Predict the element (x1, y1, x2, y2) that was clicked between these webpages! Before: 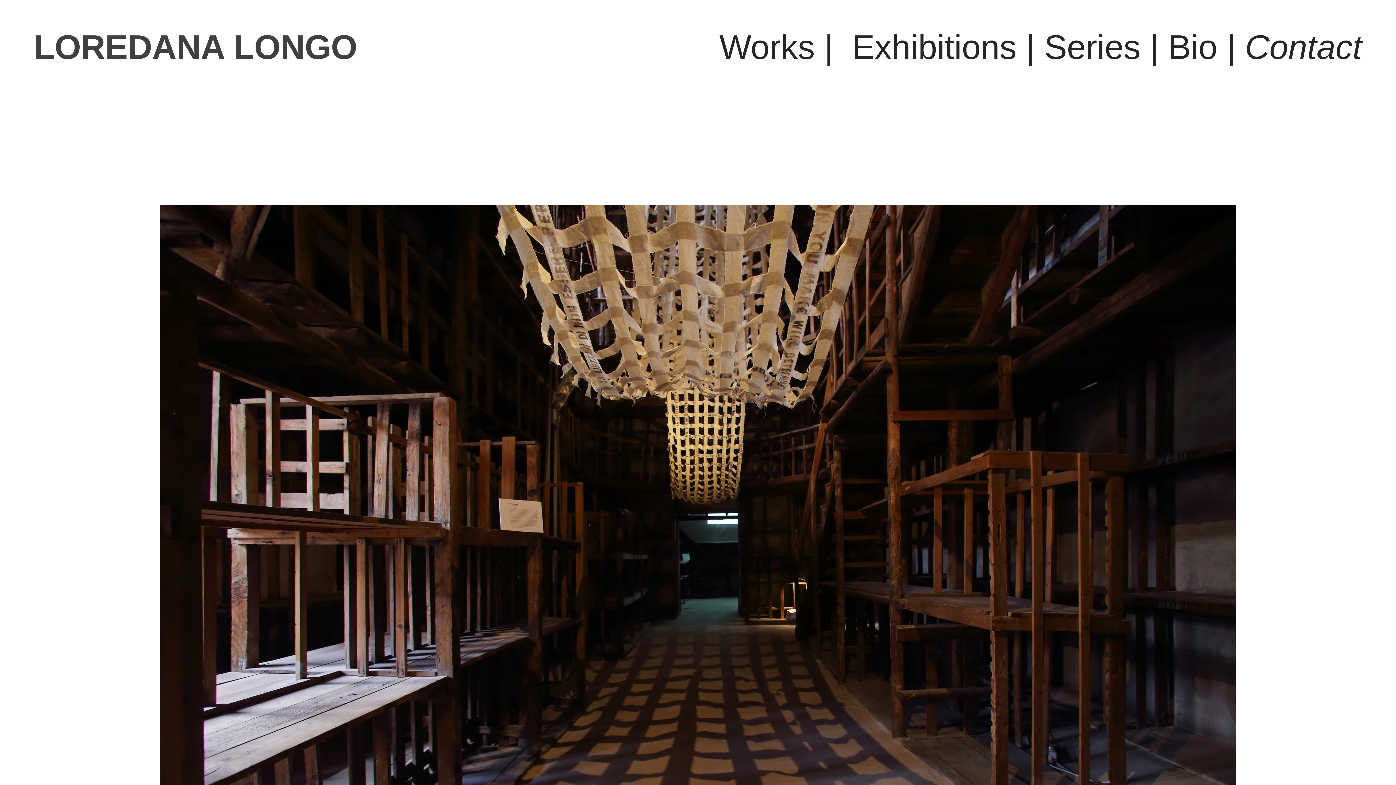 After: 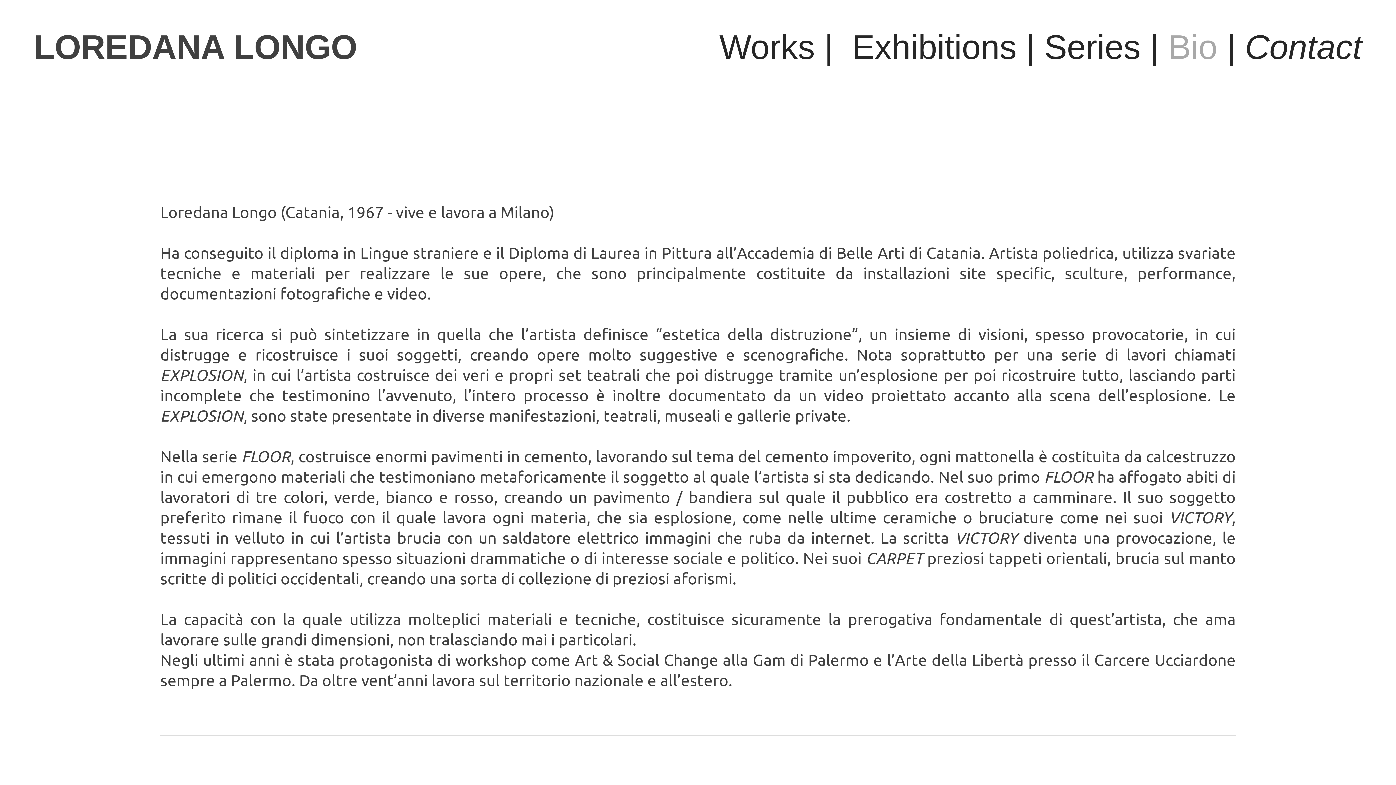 Action: bbox: (1168, 28, 1217, 69) label: Bio